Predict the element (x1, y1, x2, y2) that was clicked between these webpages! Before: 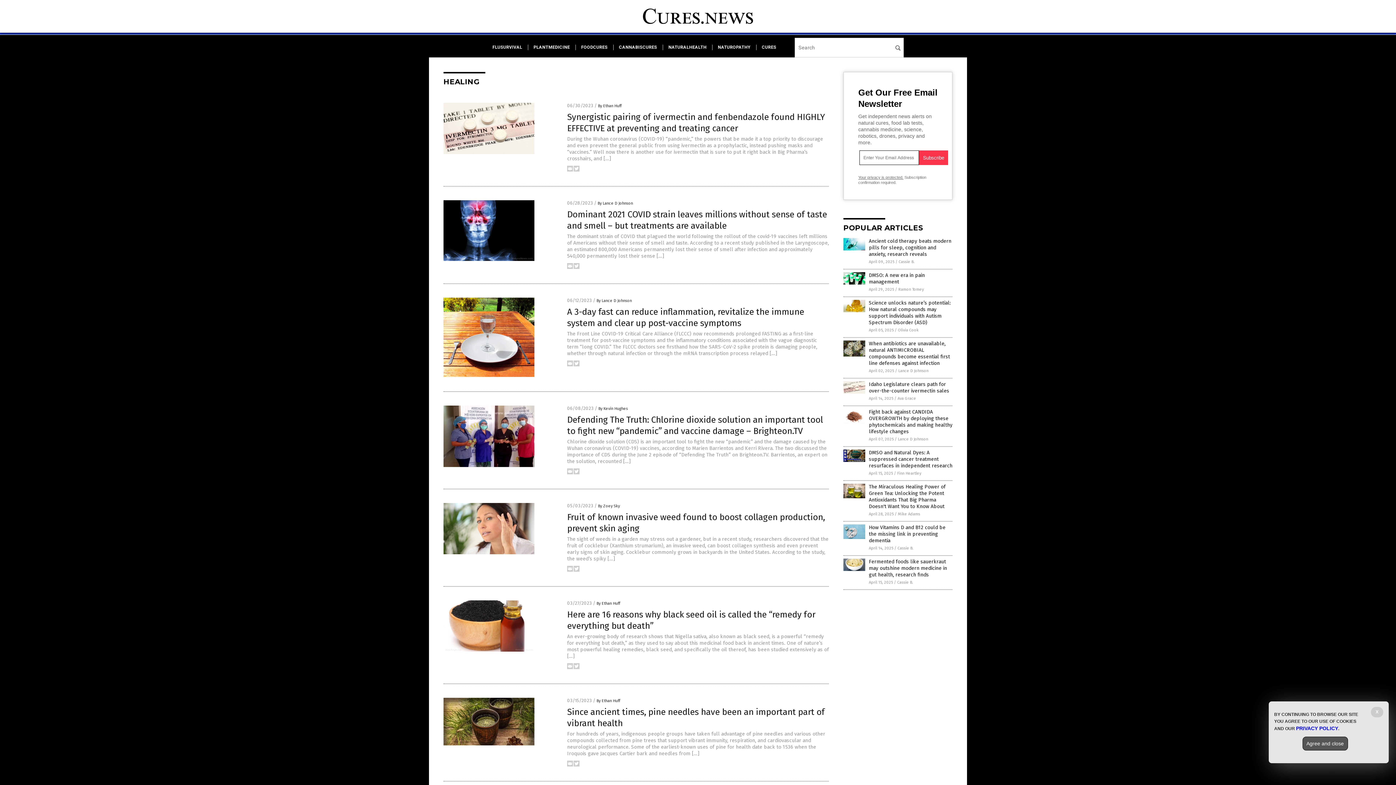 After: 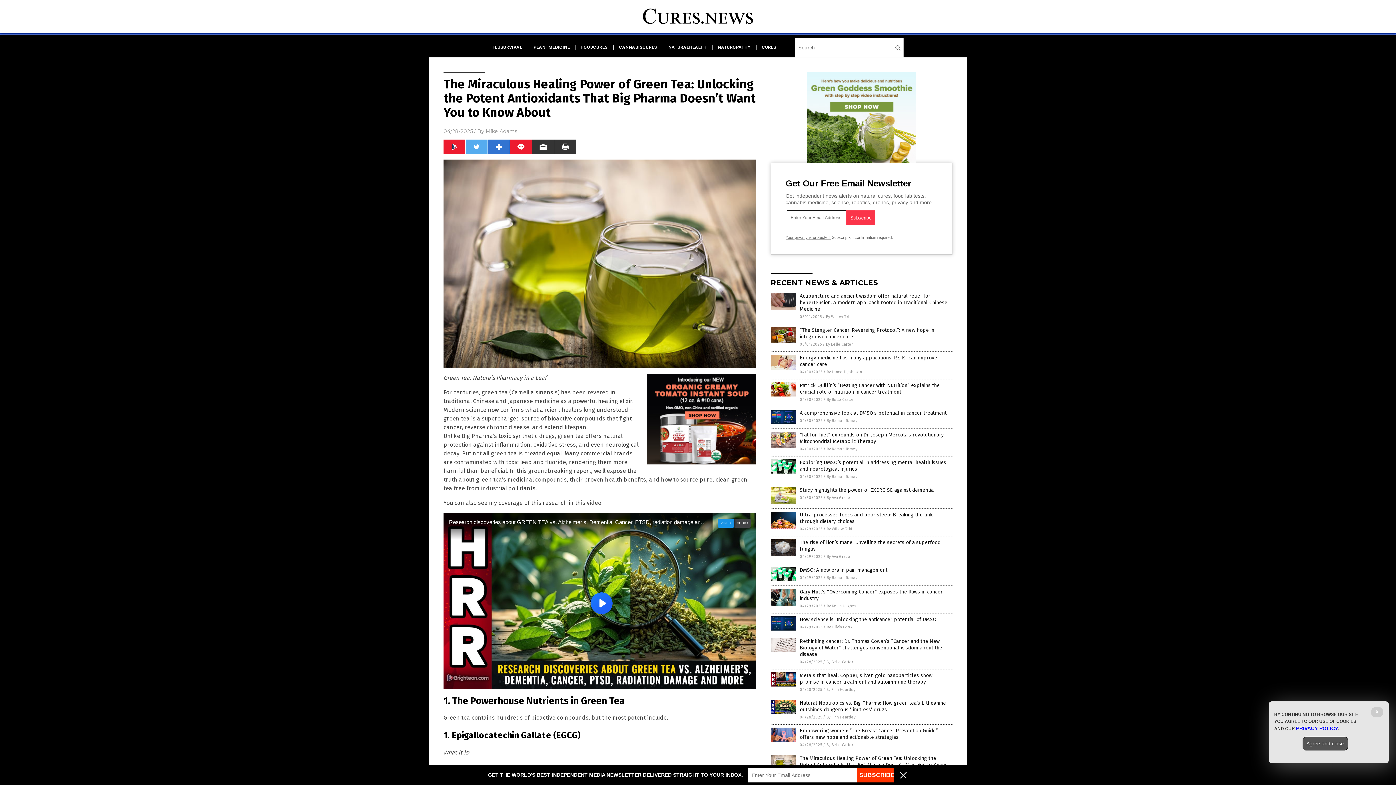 Action: bbox: (843, 494, 865, 499)